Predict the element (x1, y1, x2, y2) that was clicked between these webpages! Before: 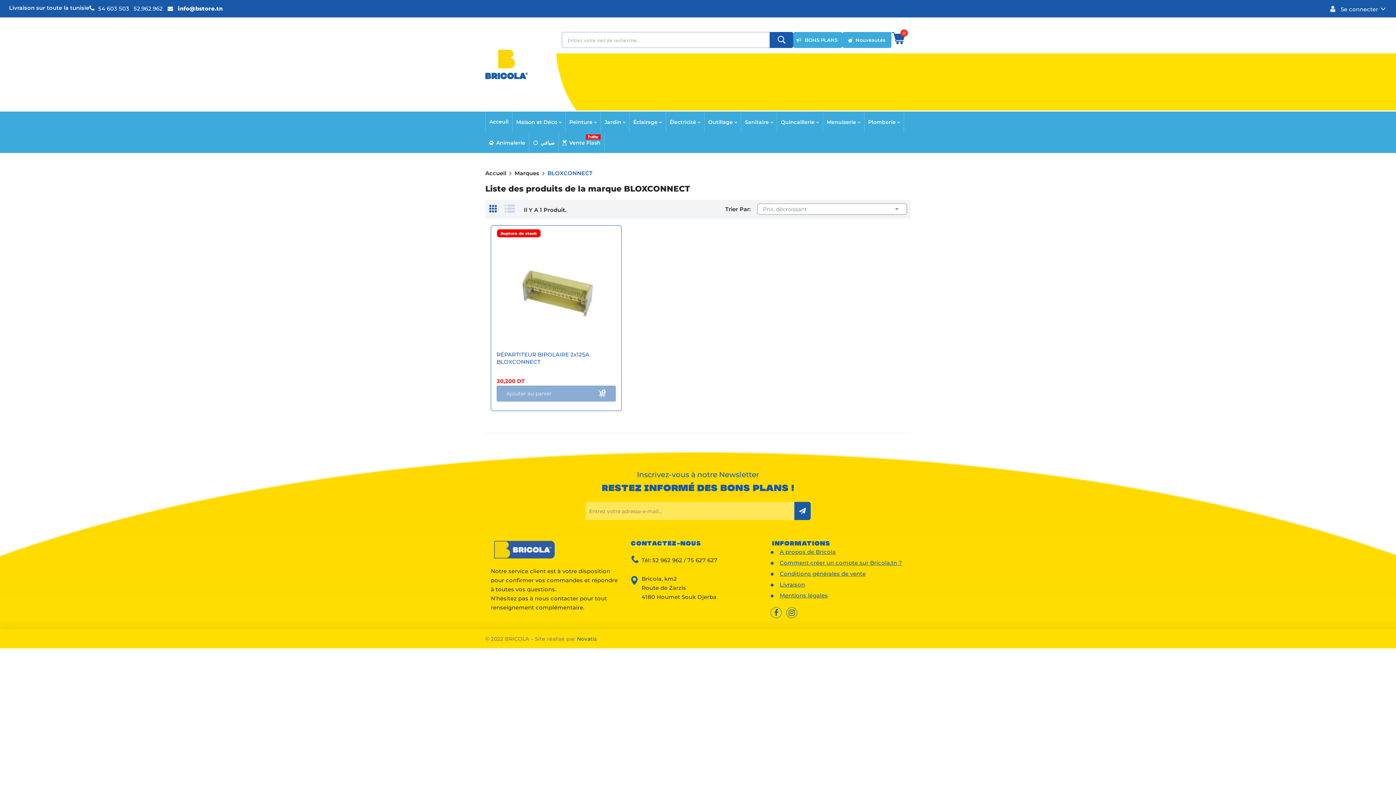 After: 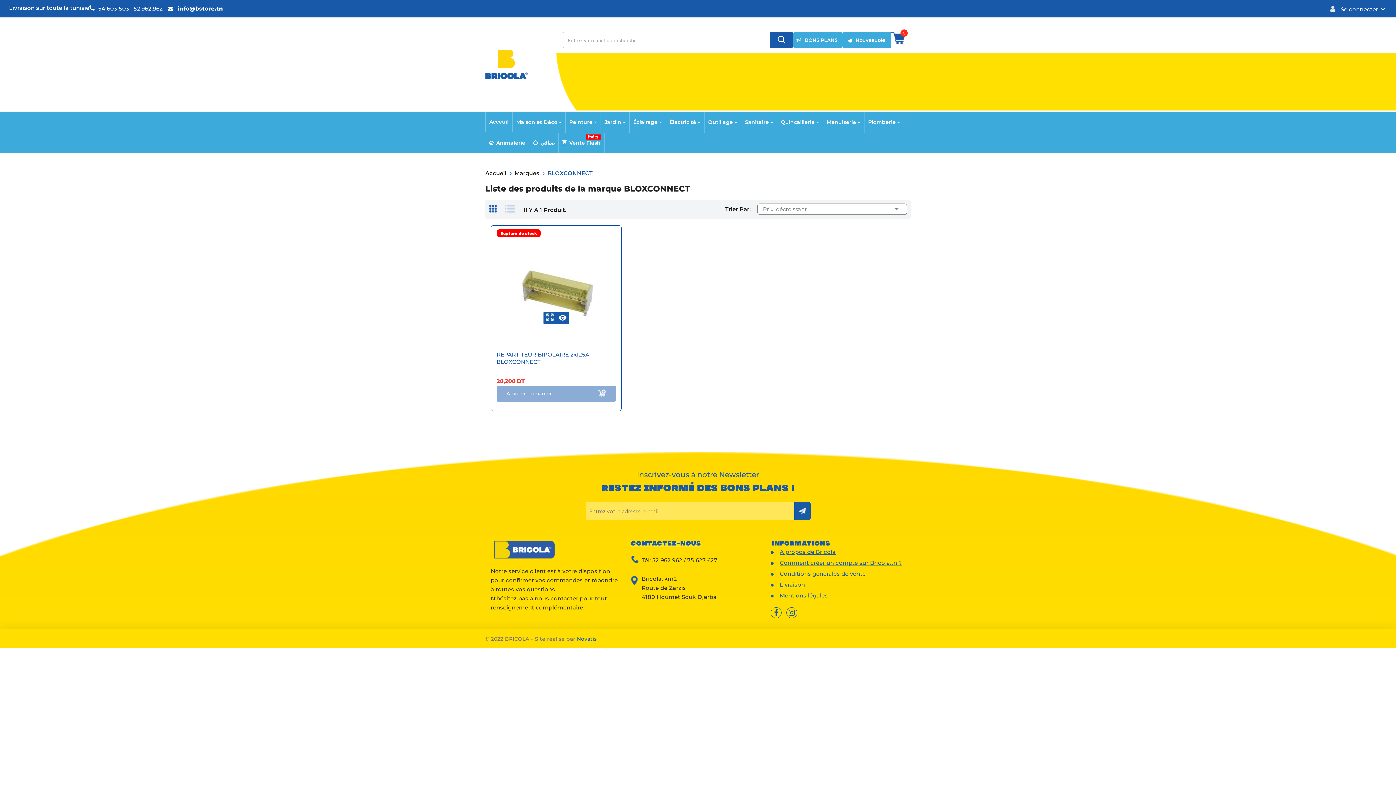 Action: label: Aperçu rapide bbox: (543, 311, 556, 324)